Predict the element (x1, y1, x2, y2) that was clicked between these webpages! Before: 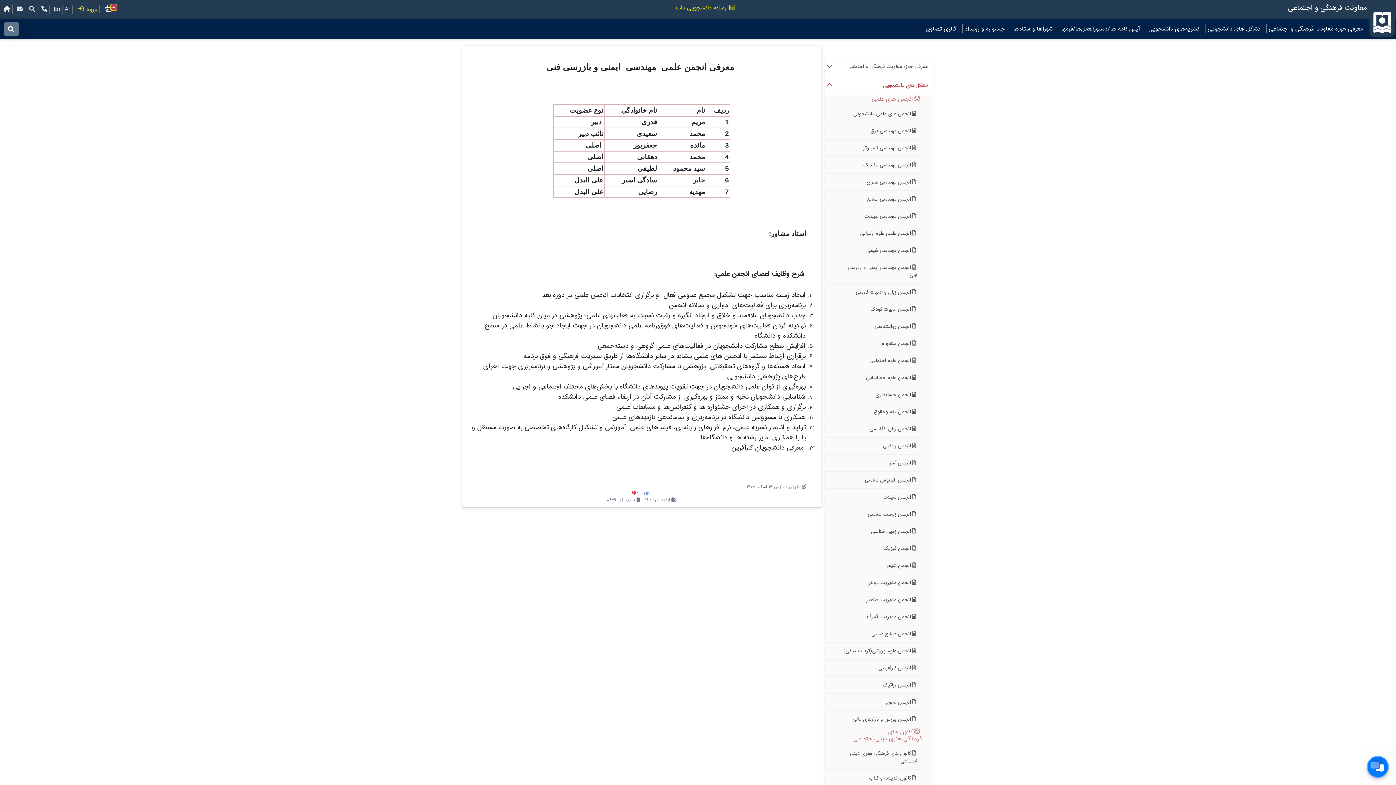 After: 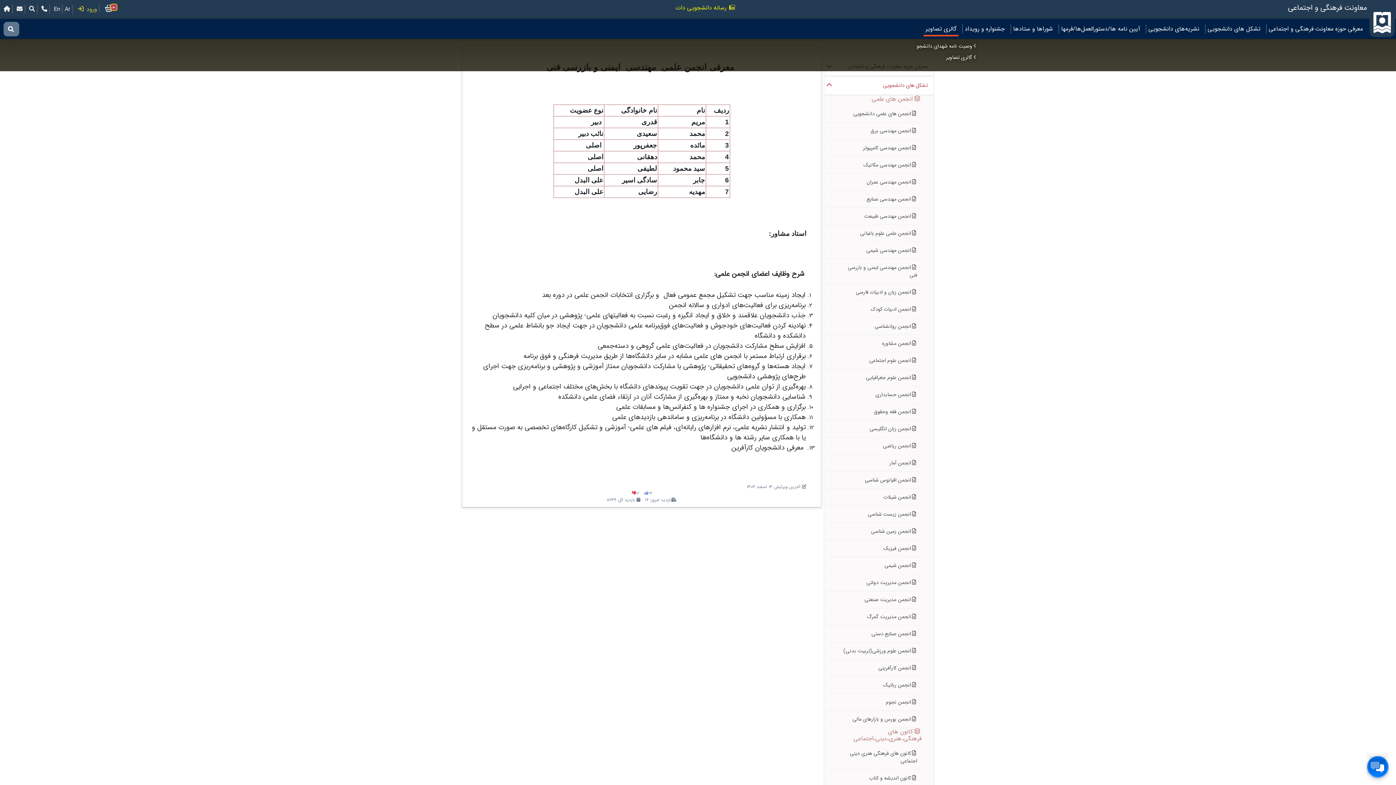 Action: label: گالری تصاویر bbox: (923, 24, 958, 33)